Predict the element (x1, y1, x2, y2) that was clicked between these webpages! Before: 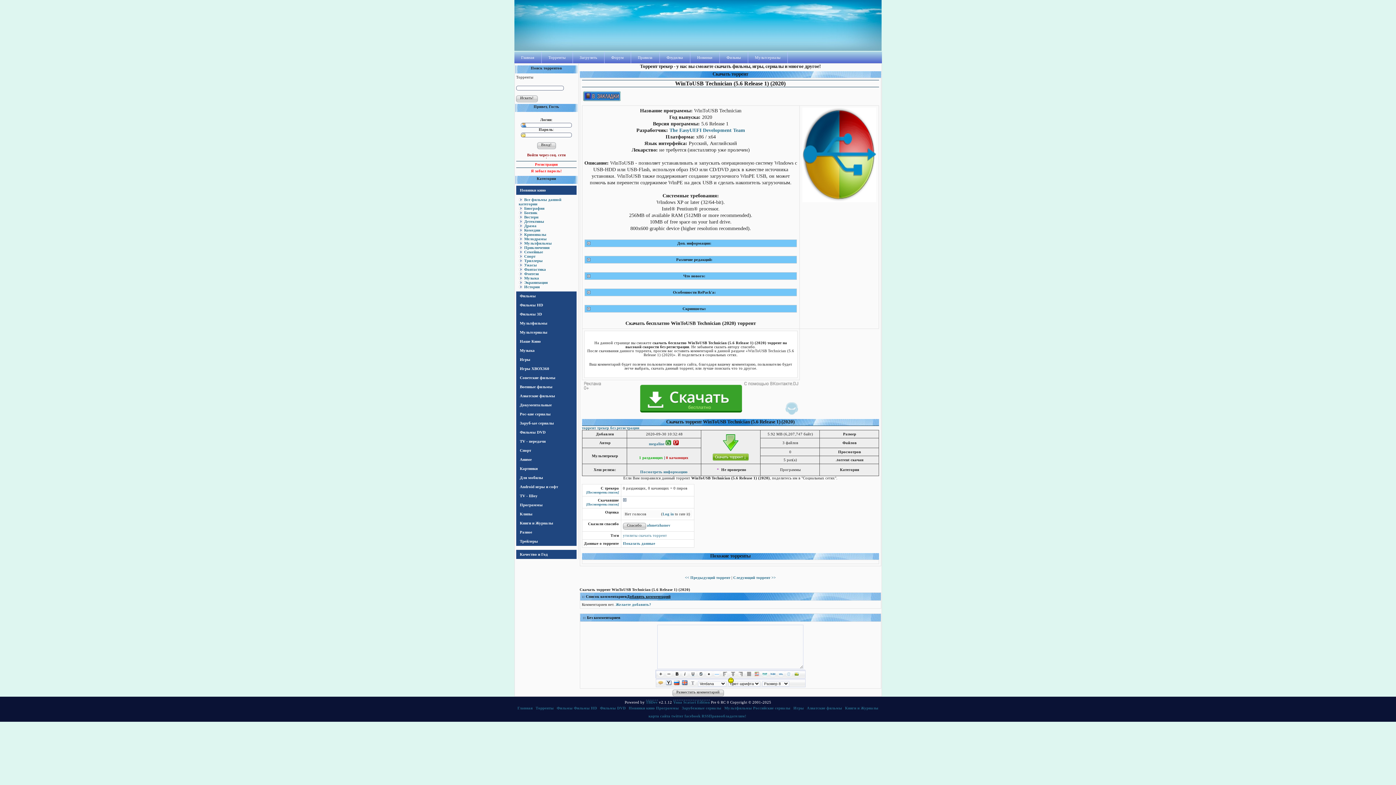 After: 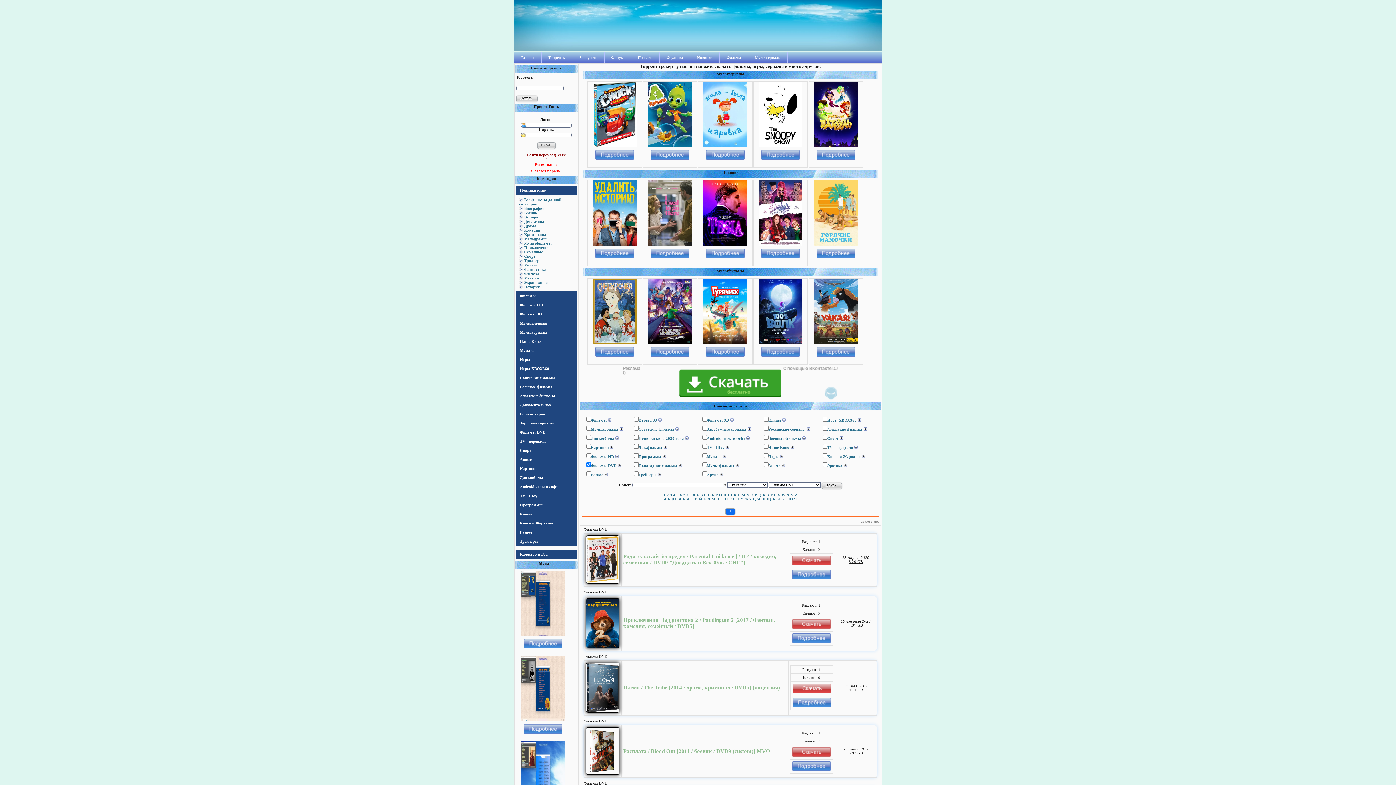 Action: label: Фильмы DVD bbox: (600, 706, 626, 710)